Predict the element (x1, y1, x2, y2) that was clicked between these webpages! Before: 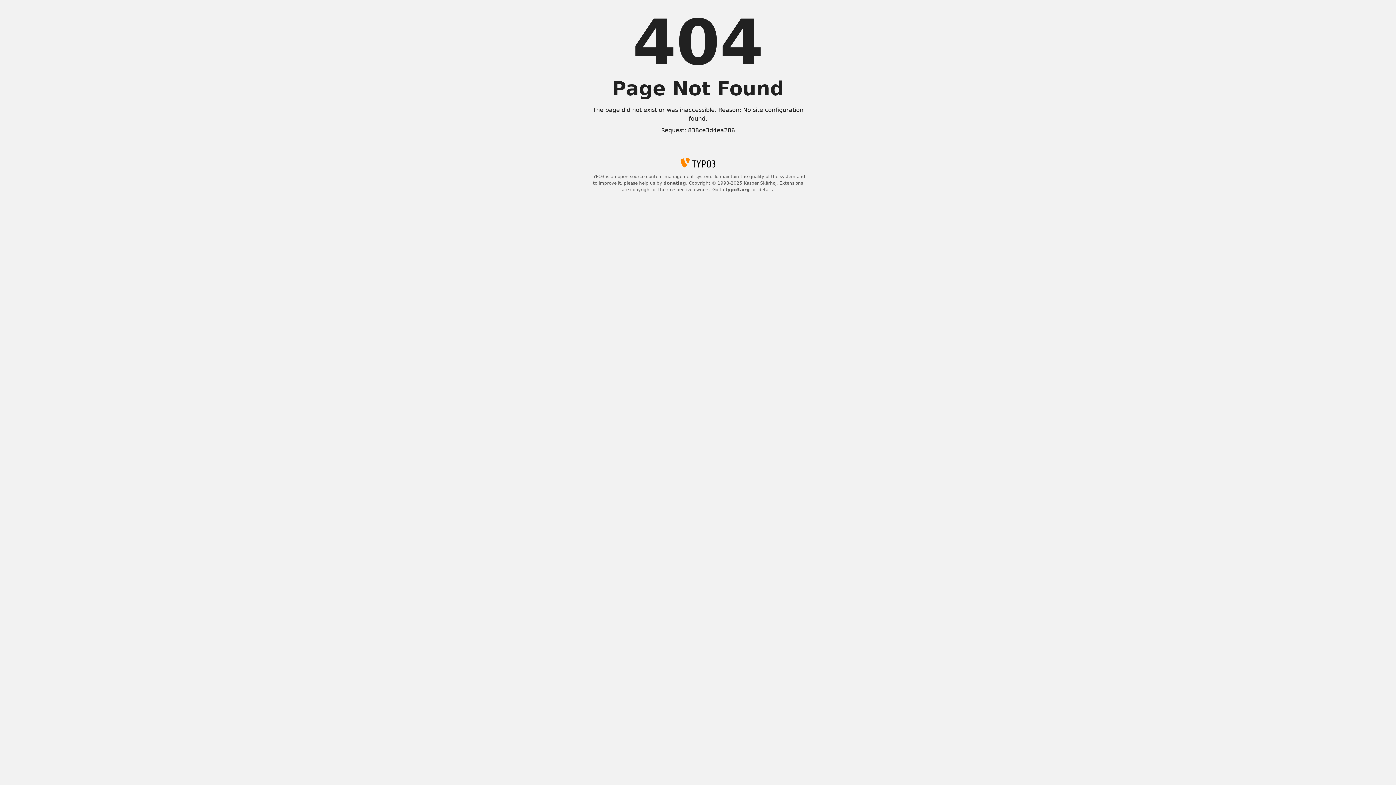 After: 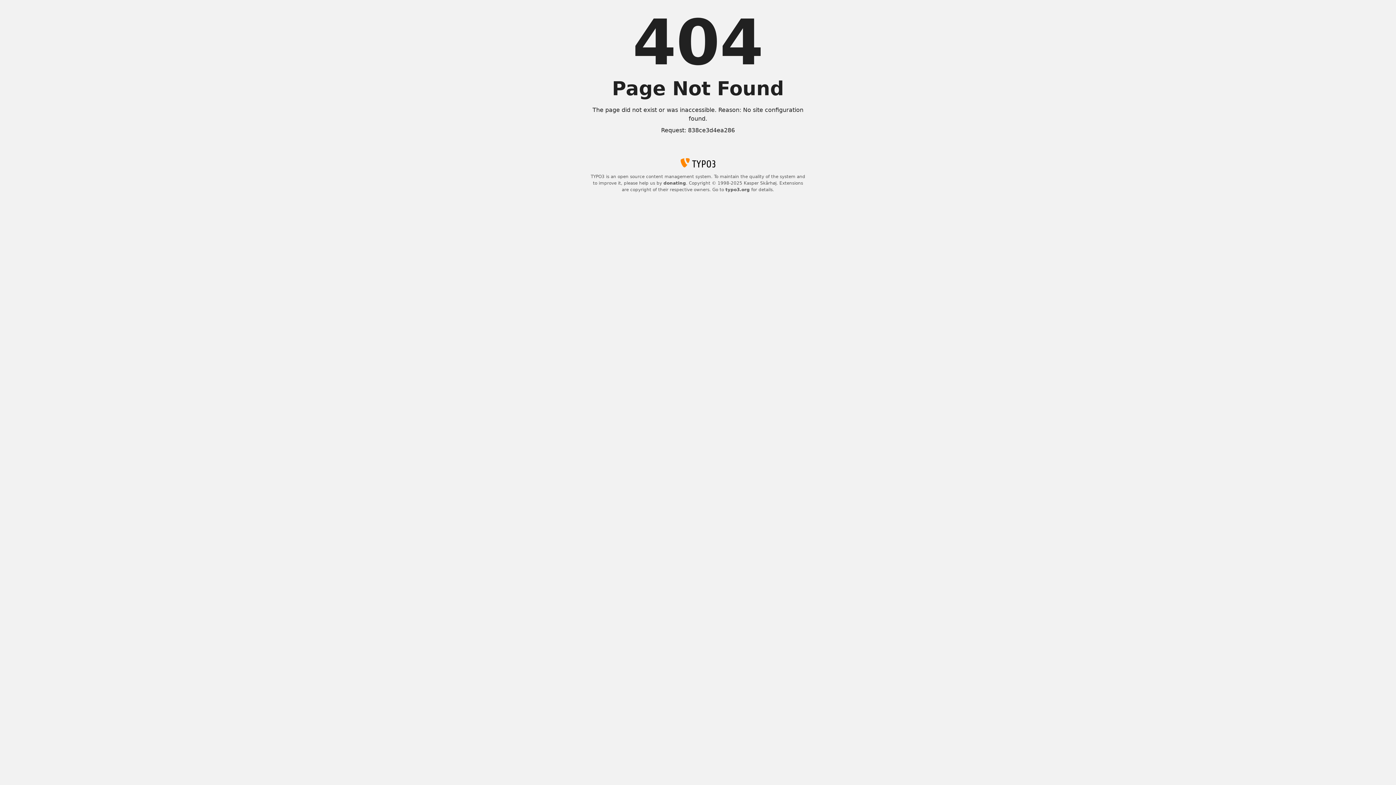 Action: bbox: (663, 180, 686, 185) label: donating